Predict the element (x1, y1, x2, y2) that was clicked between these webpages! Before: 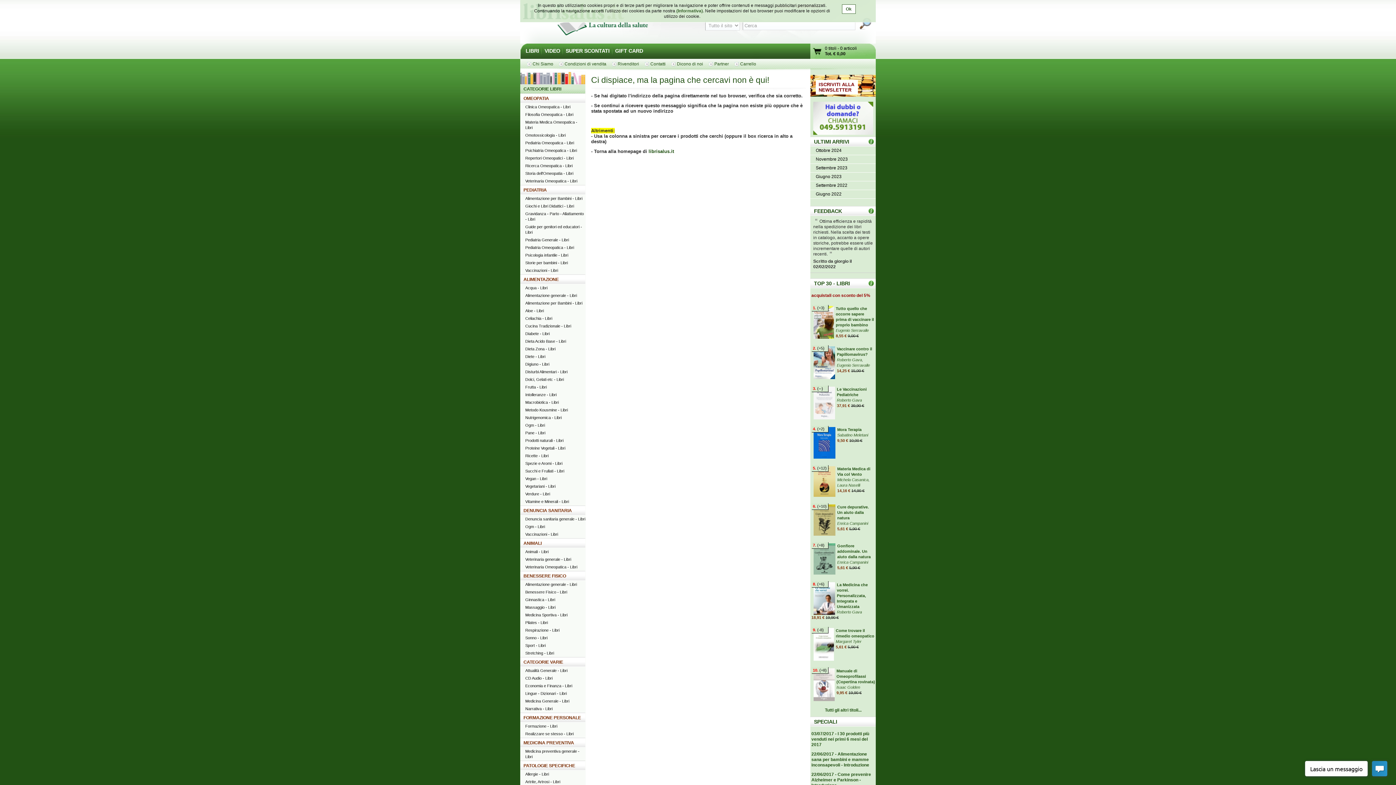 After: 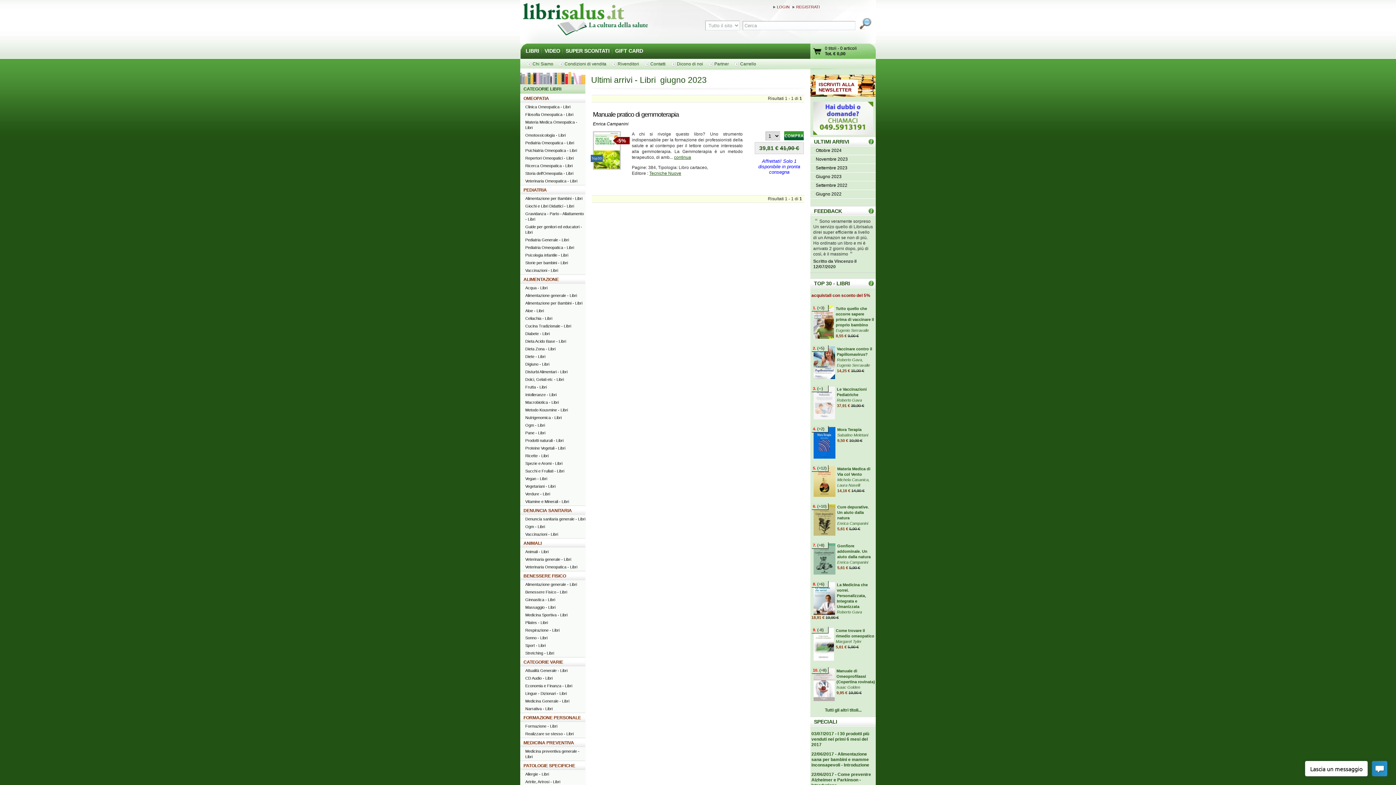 Action: bbox: (810, 172, 876, 181) label: Giugno 2023